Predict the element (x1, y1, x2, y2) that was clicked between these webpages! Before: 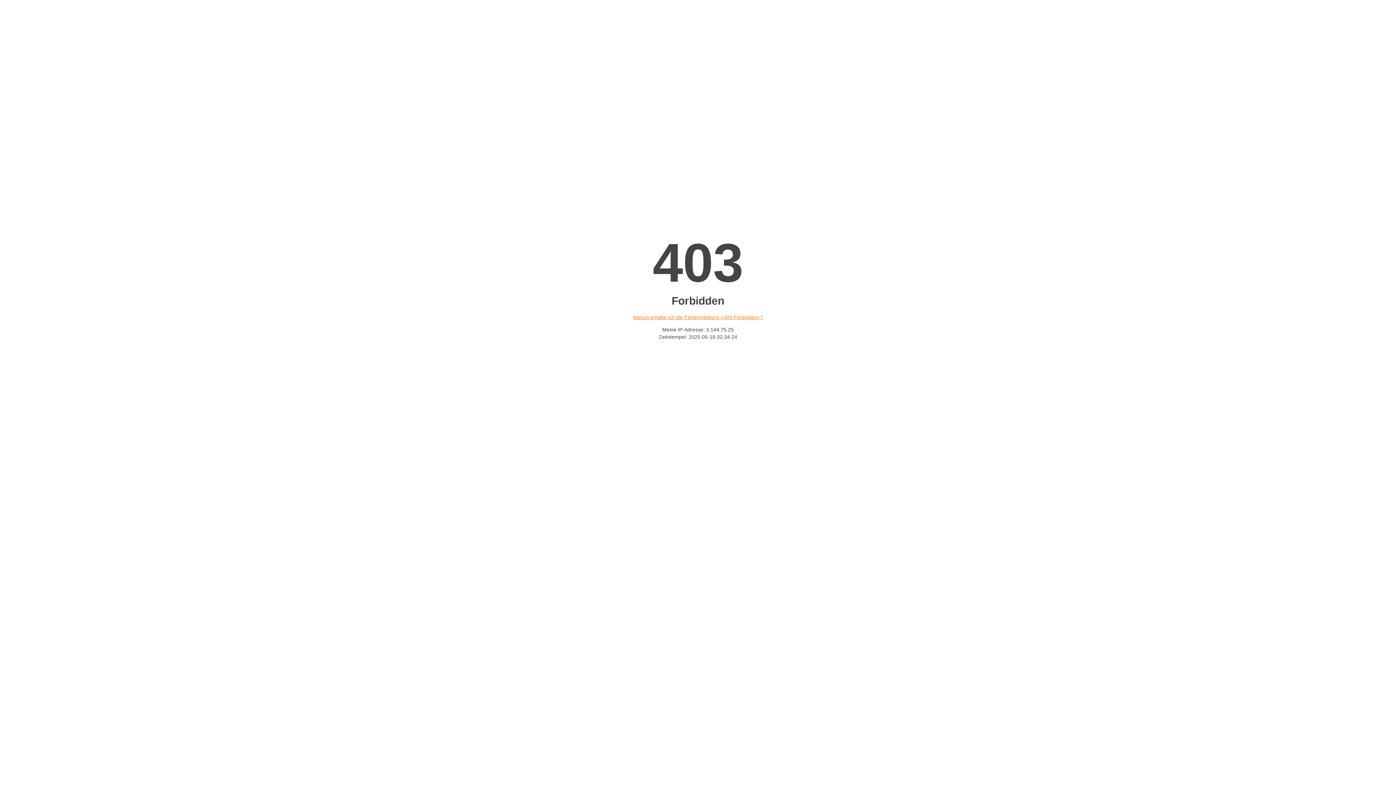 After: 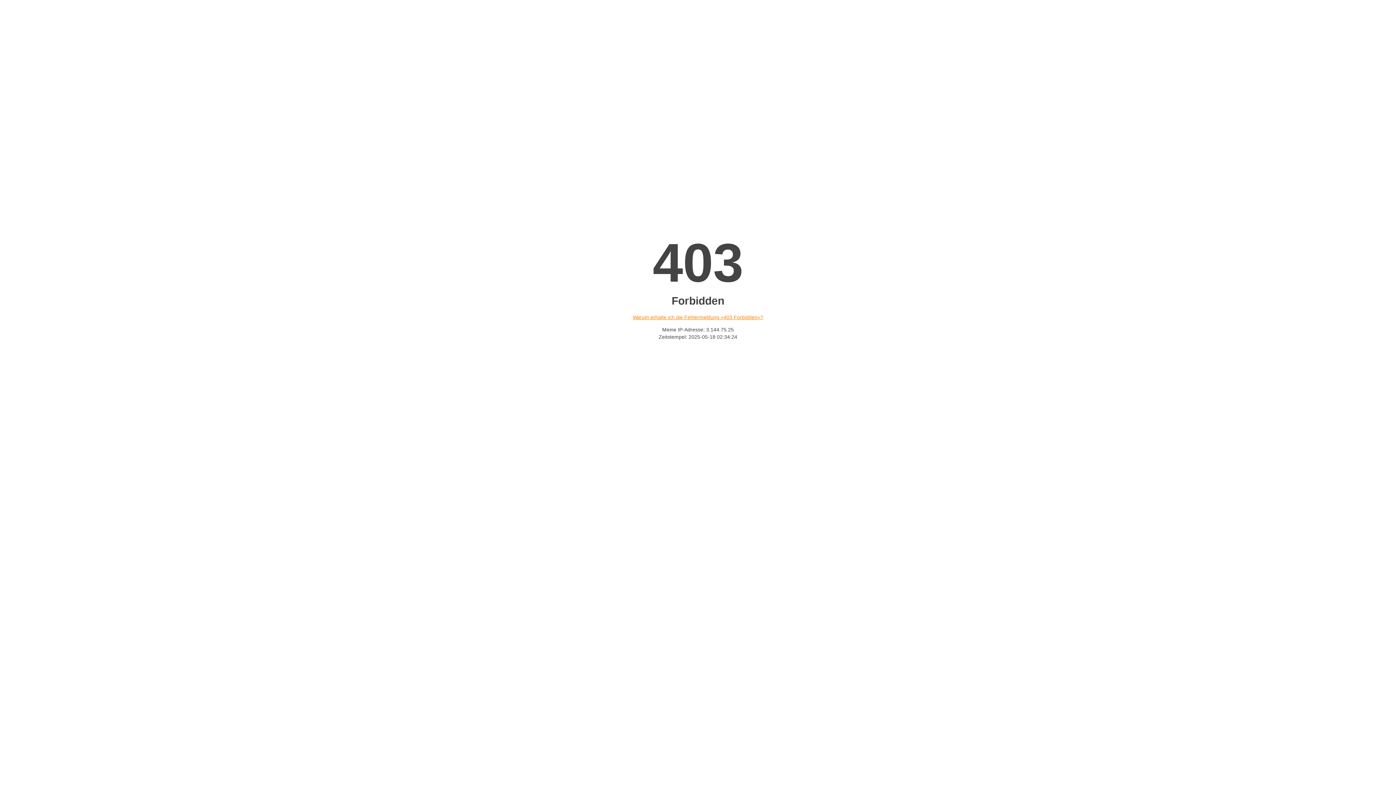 Action: label: Warum erhalte ich die Fehlermeldung «403 Forbidden»? bbox: (632, 314, 763, 320)